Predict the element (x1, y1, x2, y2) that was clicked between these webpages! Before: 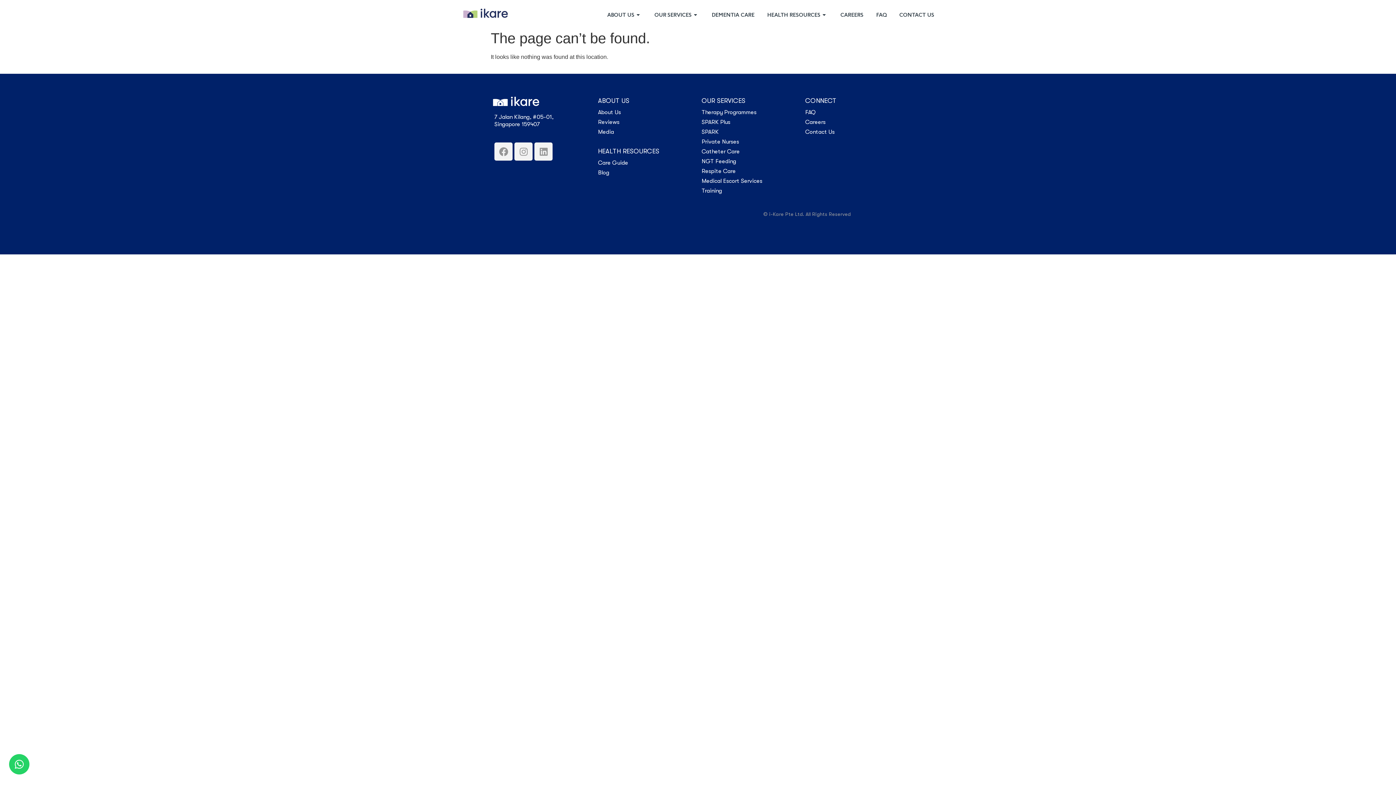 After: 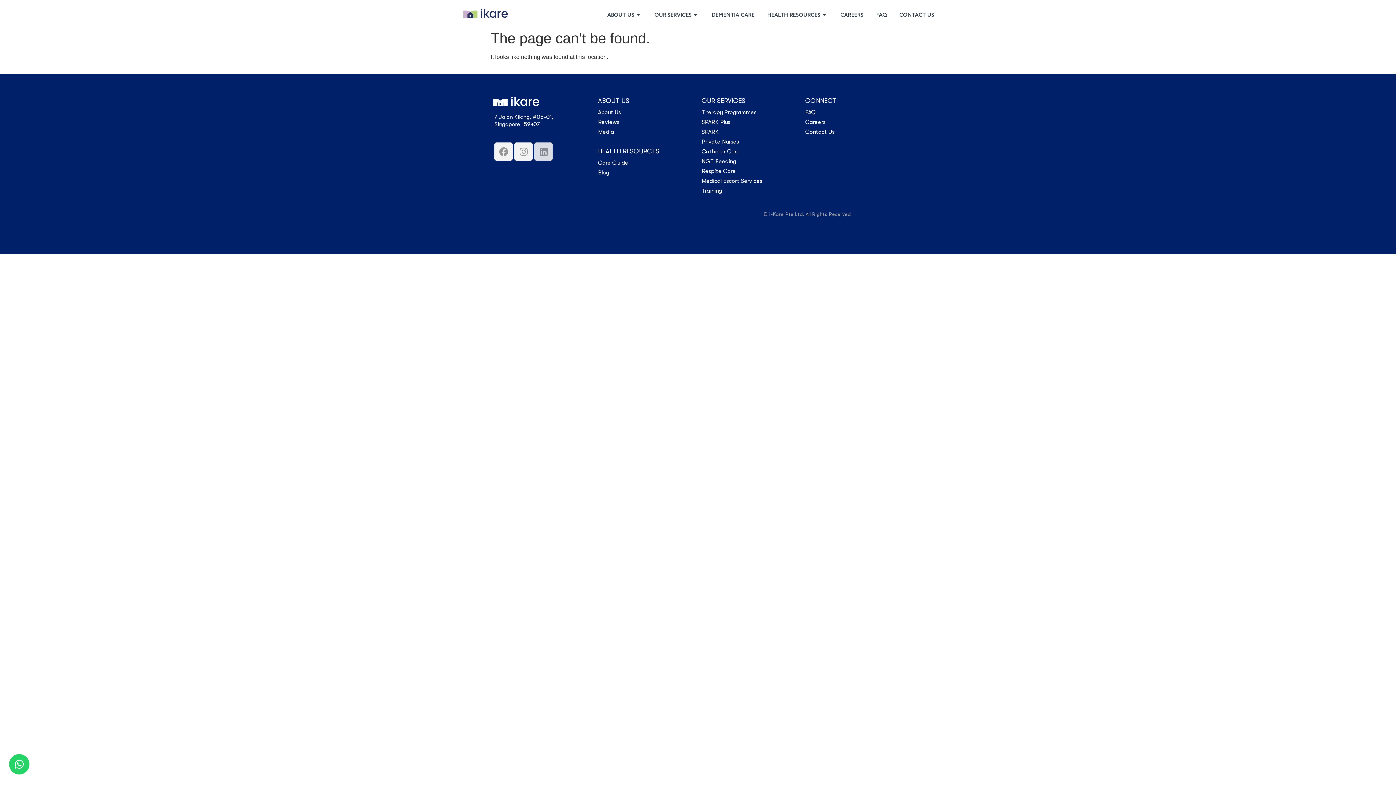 Action: label: Linkedin bbox: (534, 142, 552, 160)